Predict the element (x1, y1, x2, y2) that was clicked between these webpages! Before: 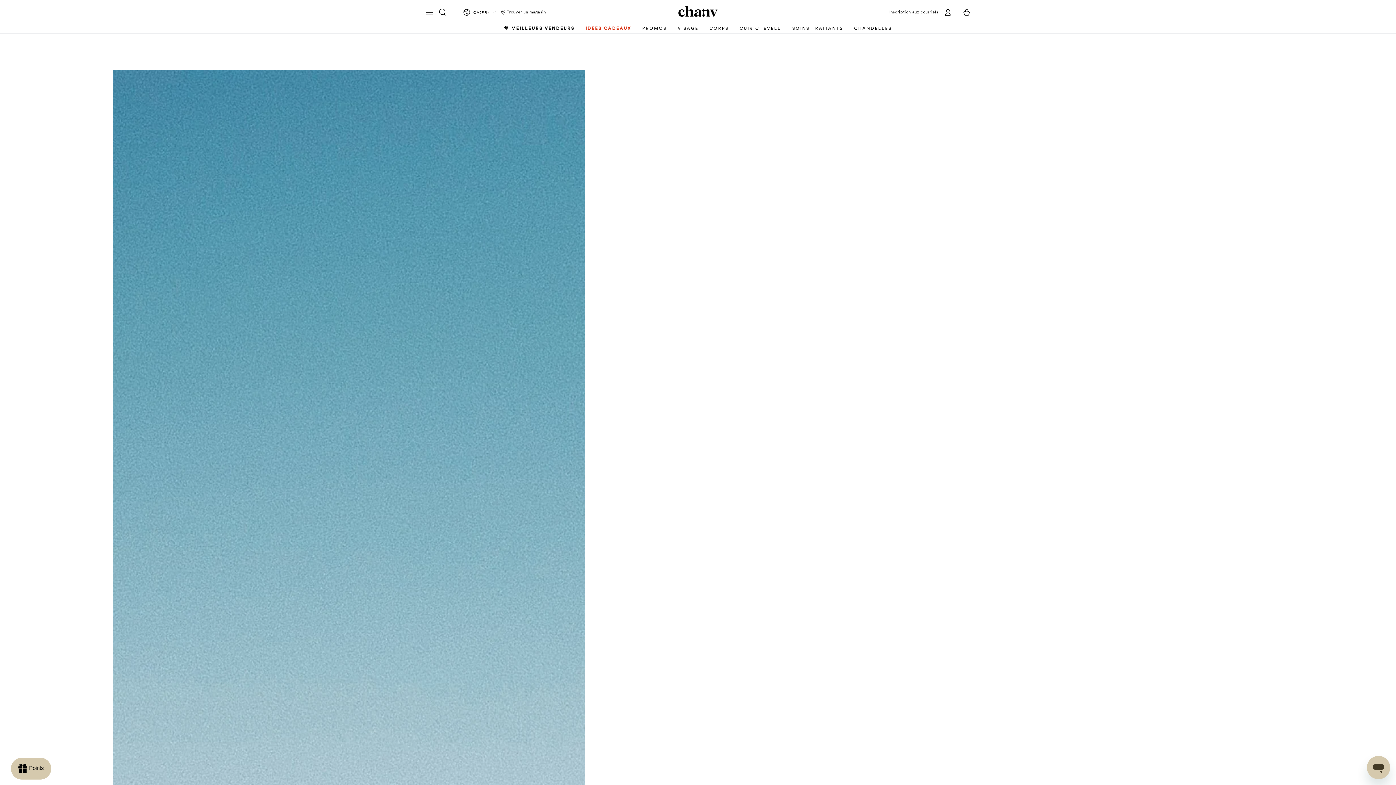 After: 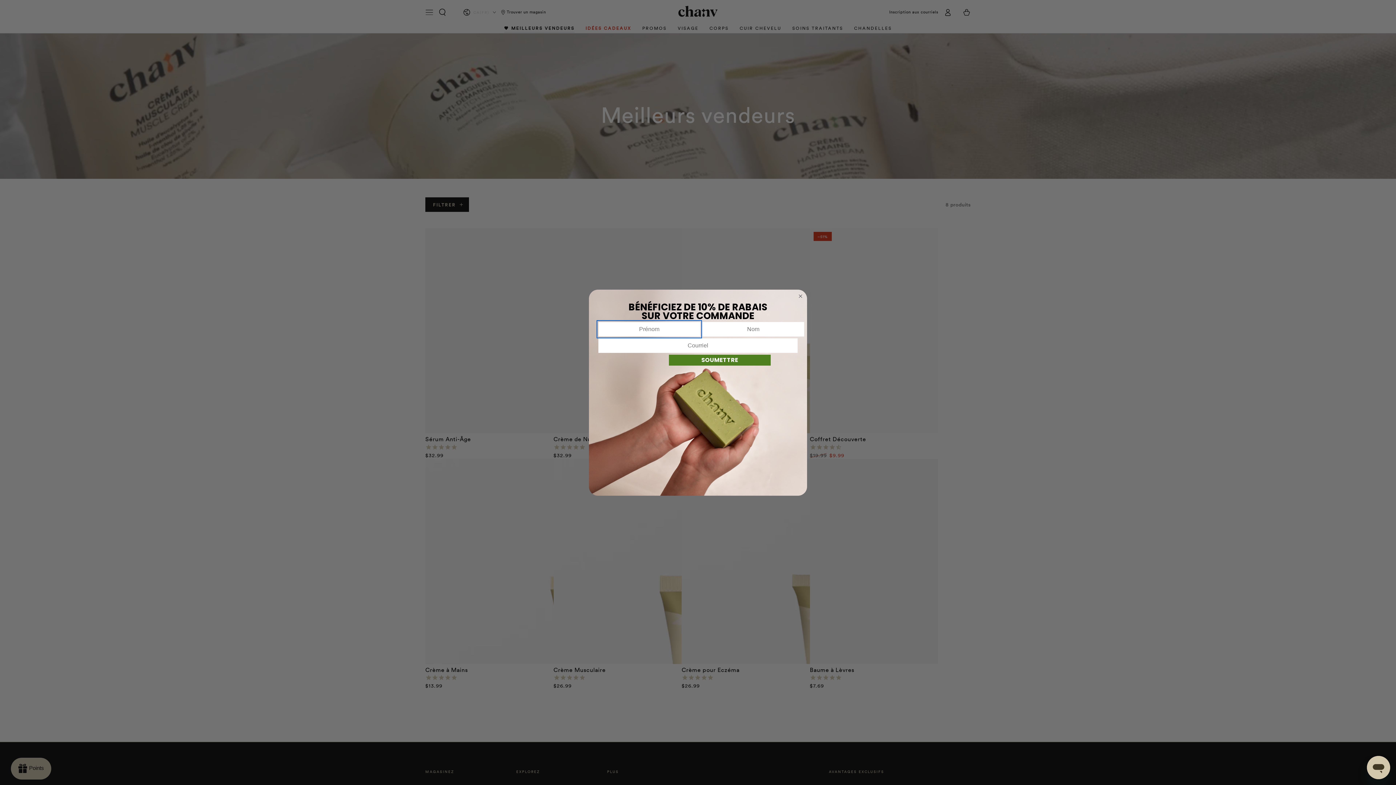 Action: label: 🧡 MEILLEURS VENDEURS bbox: (498, 20, 580, 32)